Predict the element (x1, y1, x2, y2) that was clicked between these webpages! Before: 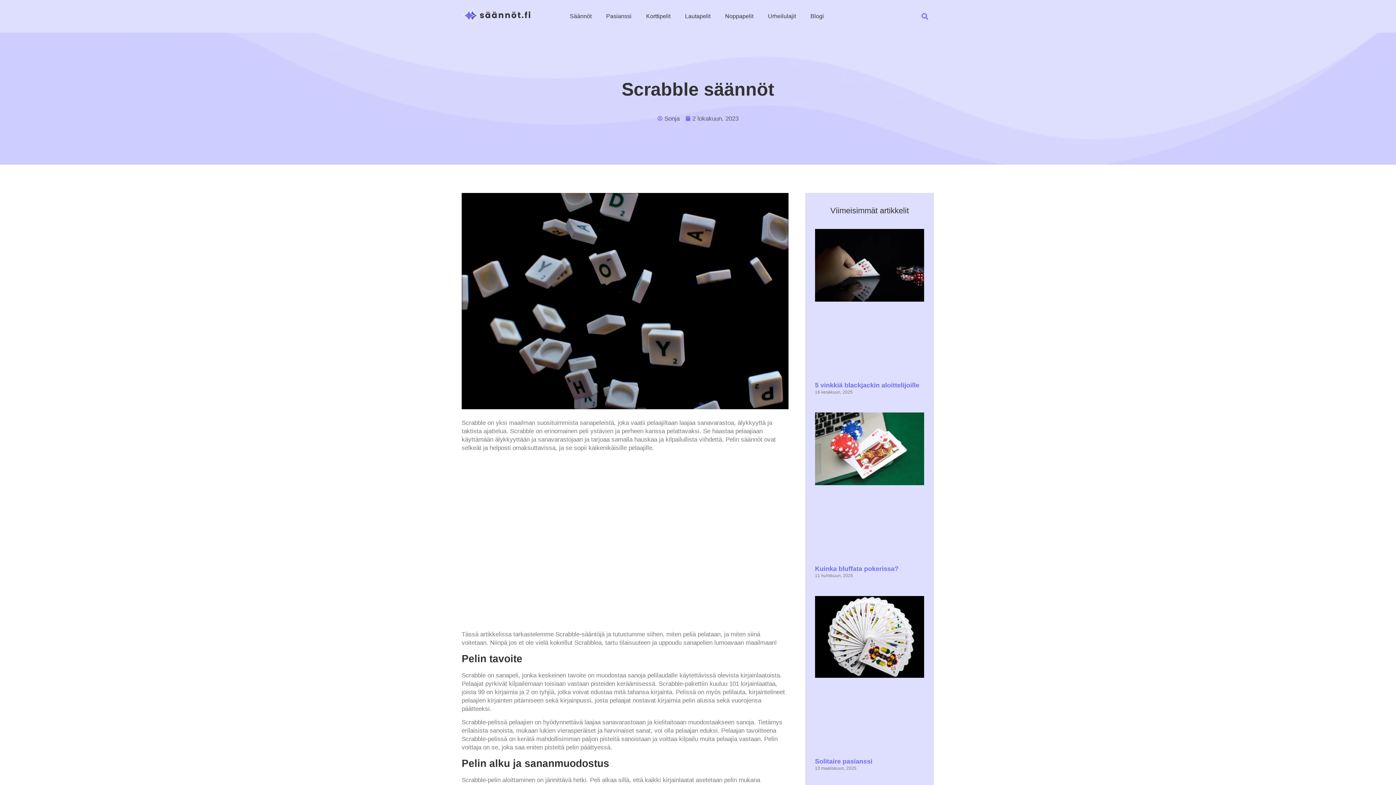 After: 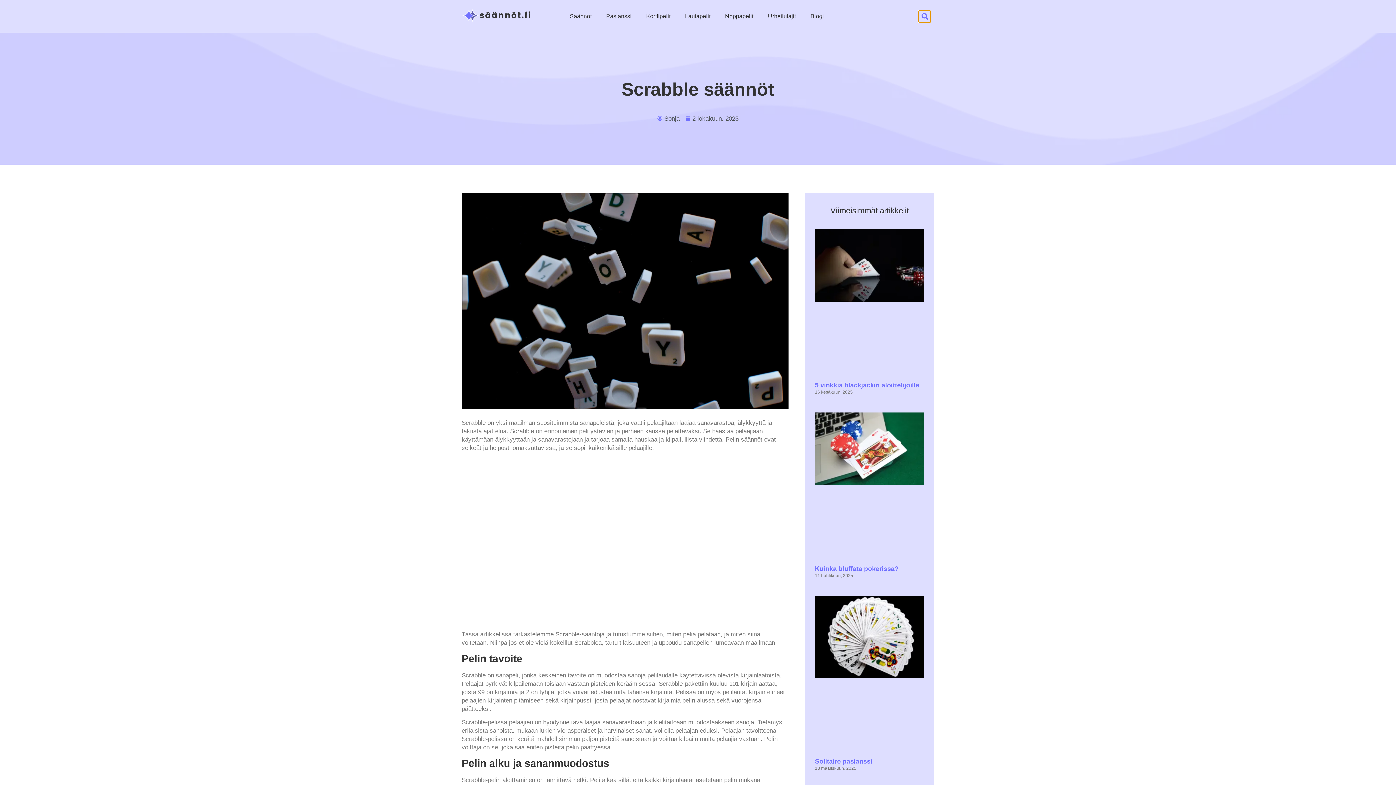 Action: label: Search bbox: (919, 10, 931, 22)